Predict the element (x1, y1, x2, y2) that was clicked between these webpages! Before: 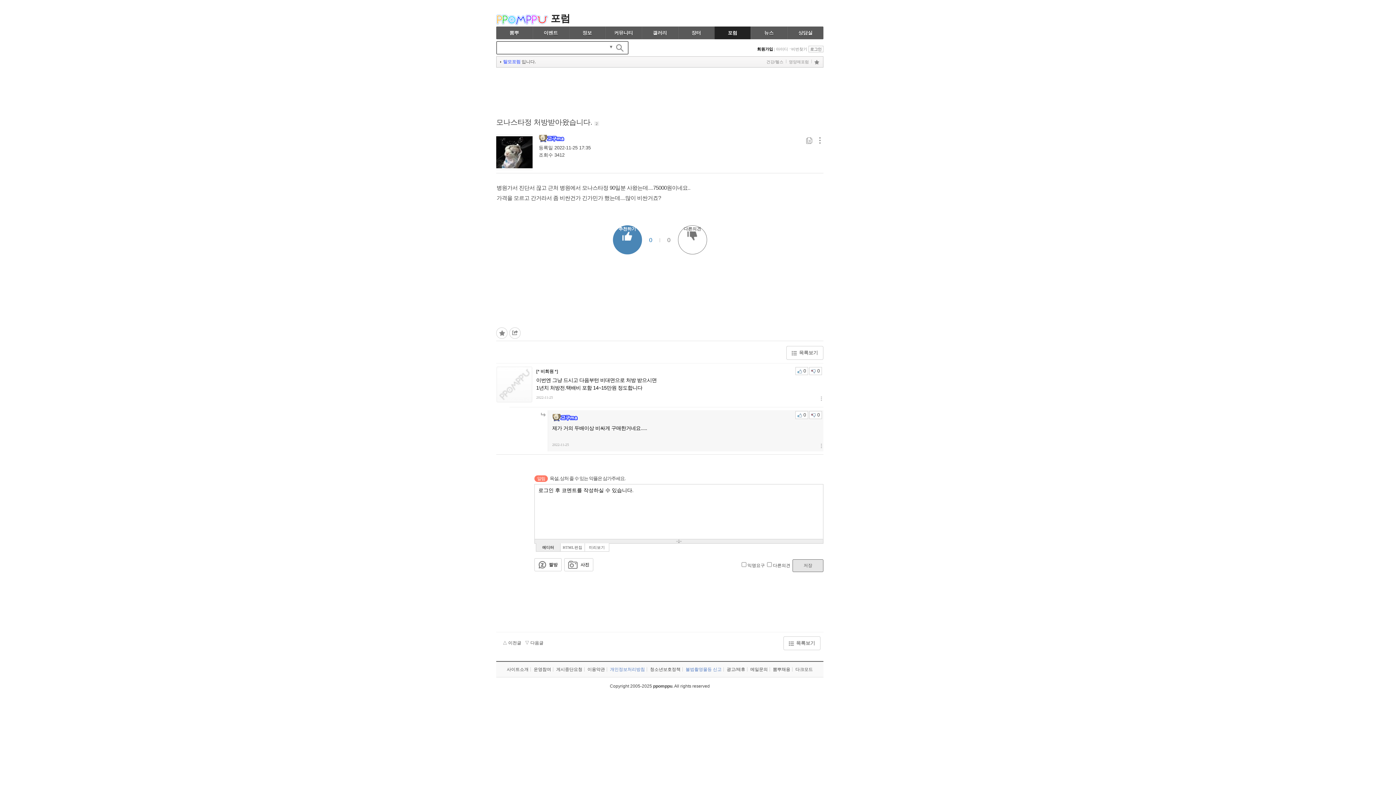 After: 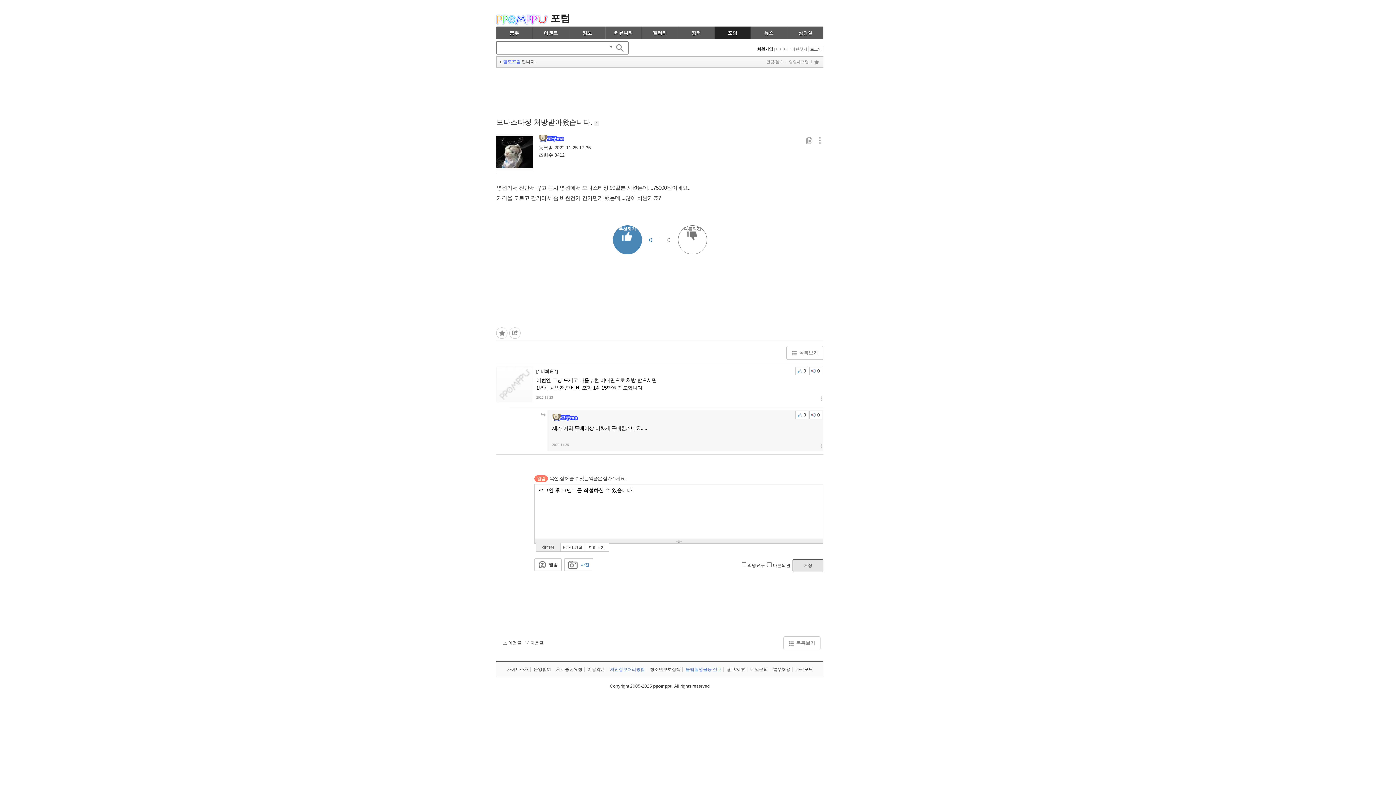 Action: bbox: (564, 558, 593, 571) label: 사진